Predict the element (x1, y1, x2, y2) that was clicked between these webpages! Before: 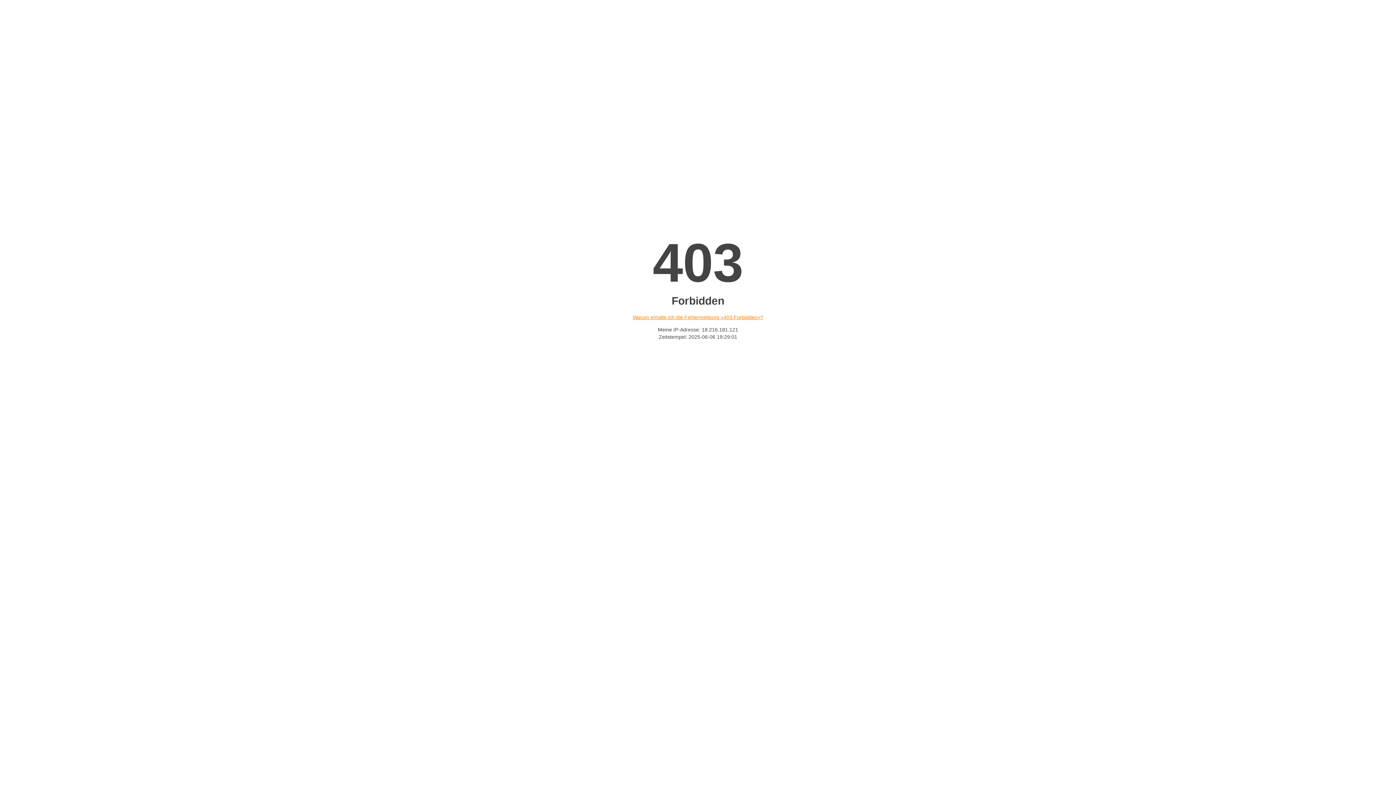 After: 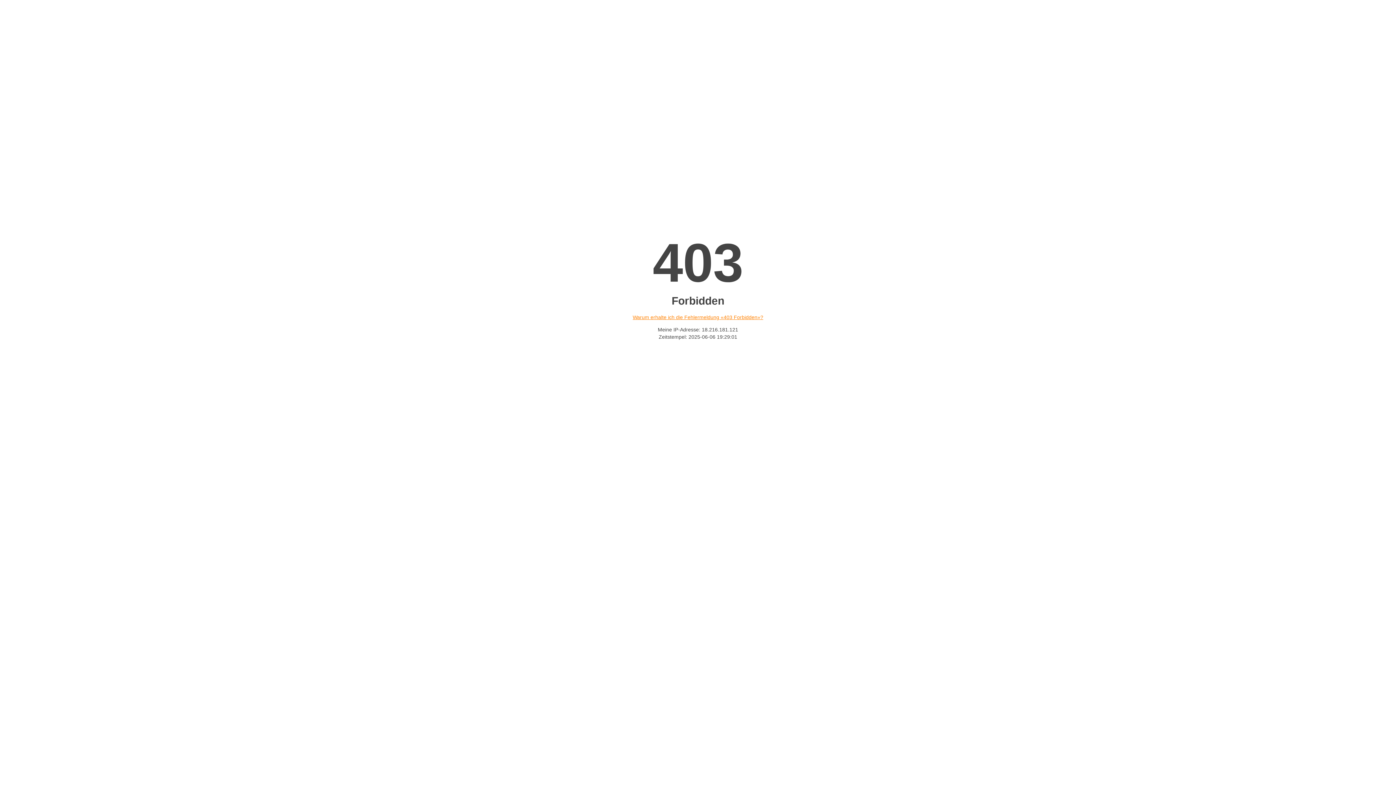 Action: bbox: (632, 314, 763, 320) label: Warum erhalte ich die Fehlermeldung «403 Forbidden»?